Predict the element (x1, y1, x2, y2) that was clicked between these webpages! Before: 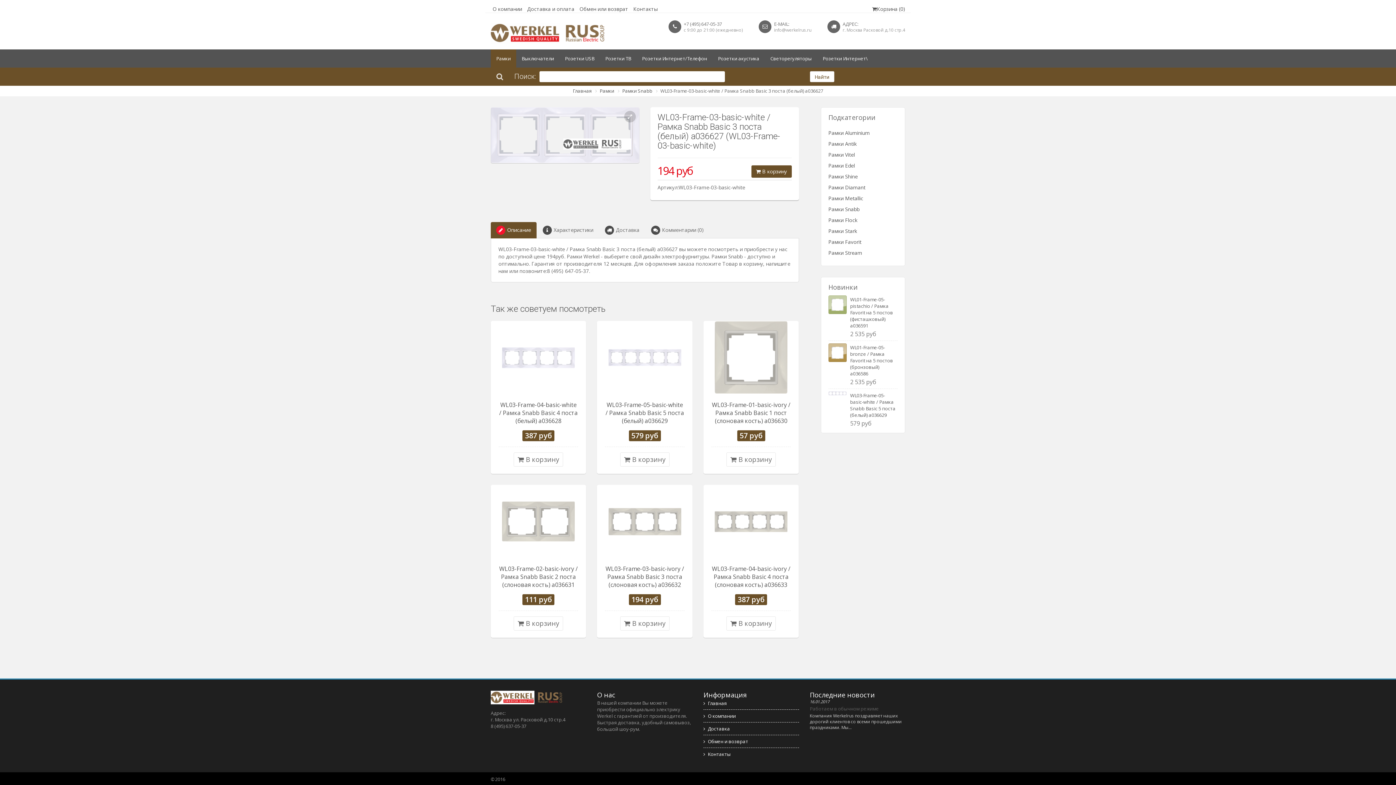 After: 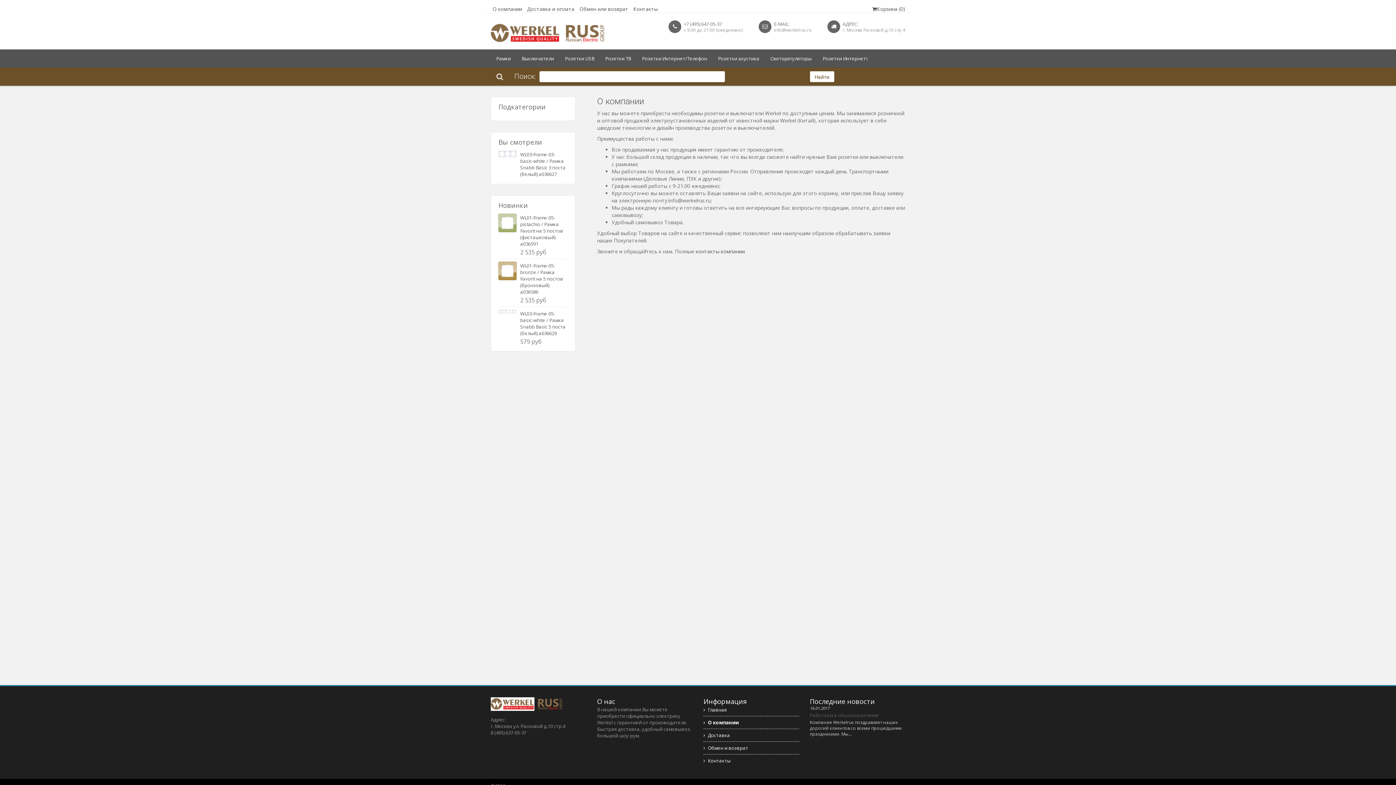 Action: bbox: (492, 5, 522, 12) label: О компании